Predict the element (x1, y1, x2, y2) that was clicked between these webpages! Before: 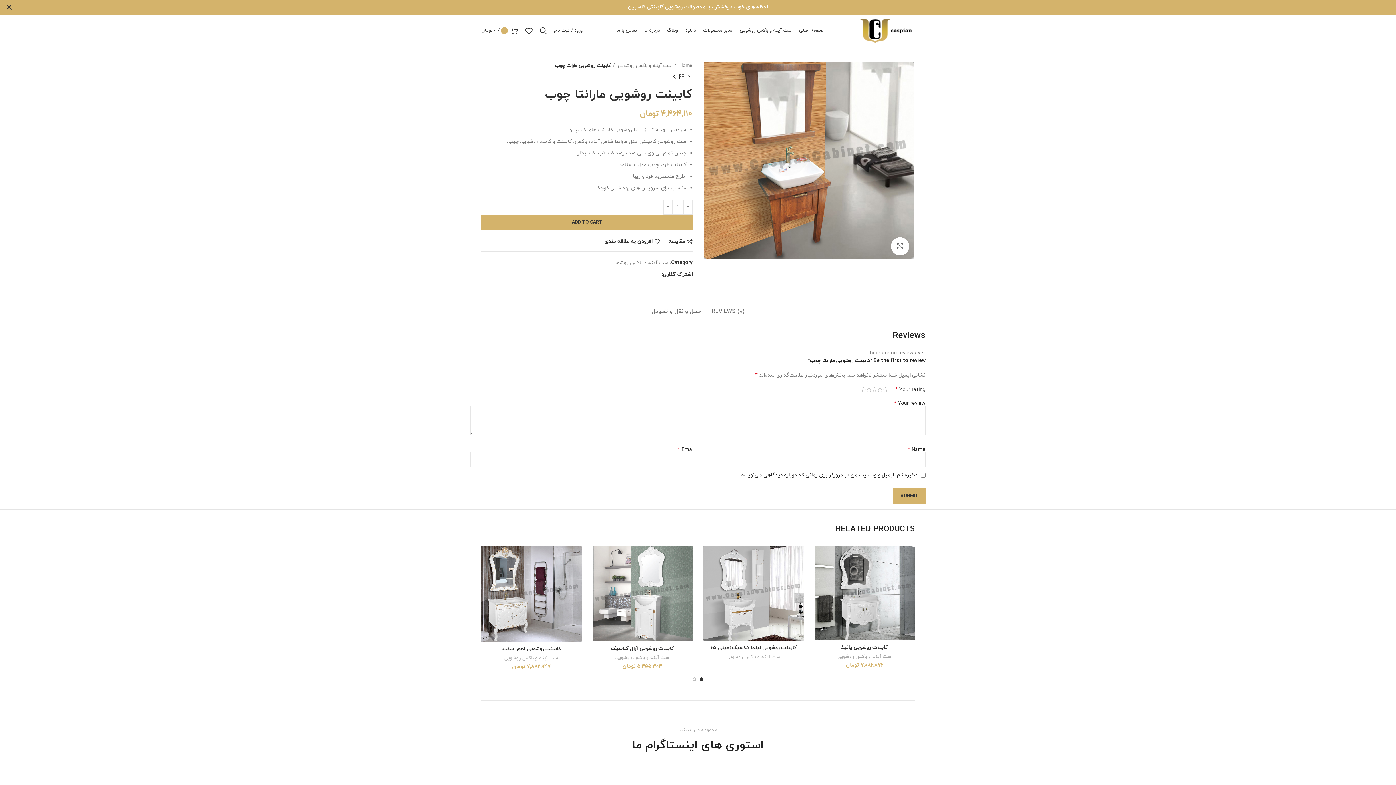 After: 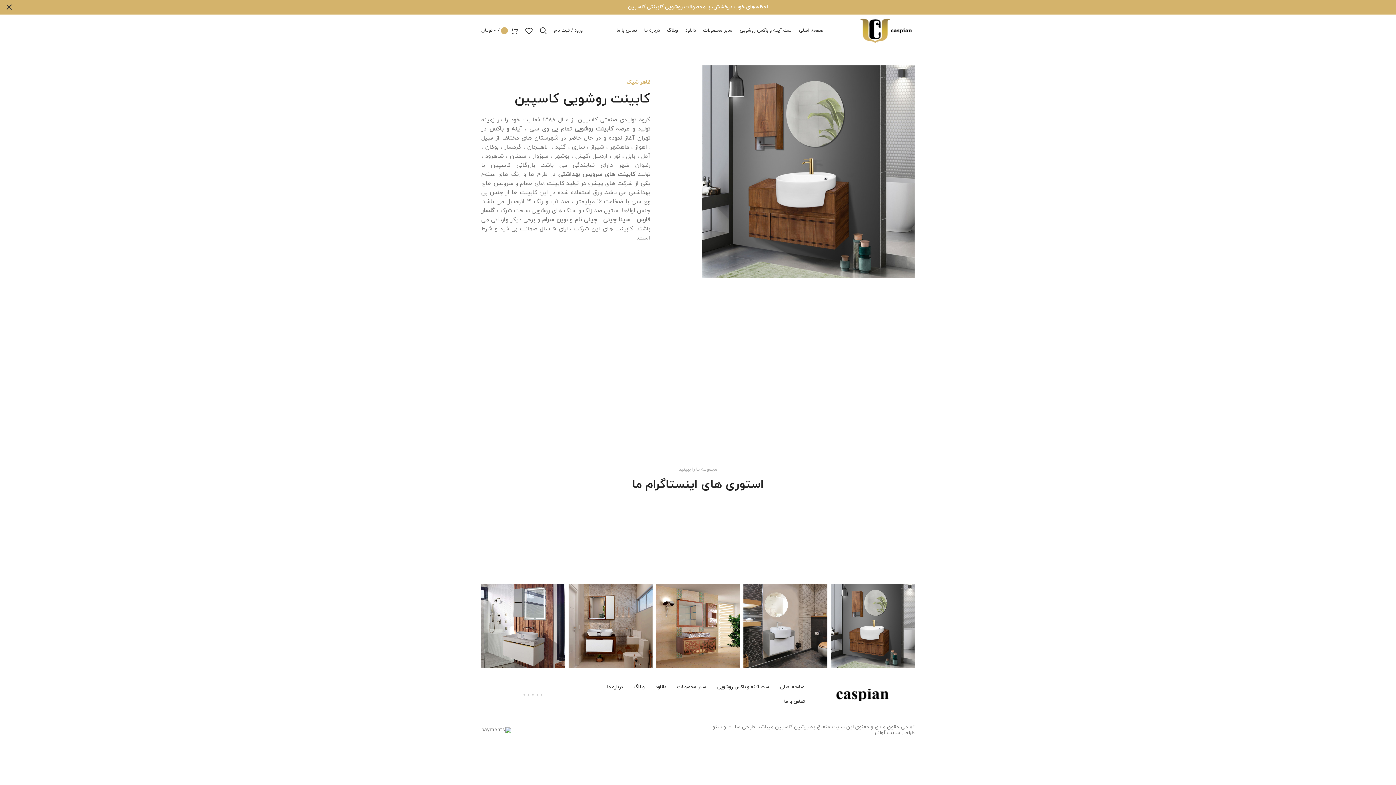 Action: label: درباره ما bbox: (640, 23, 663, 38)